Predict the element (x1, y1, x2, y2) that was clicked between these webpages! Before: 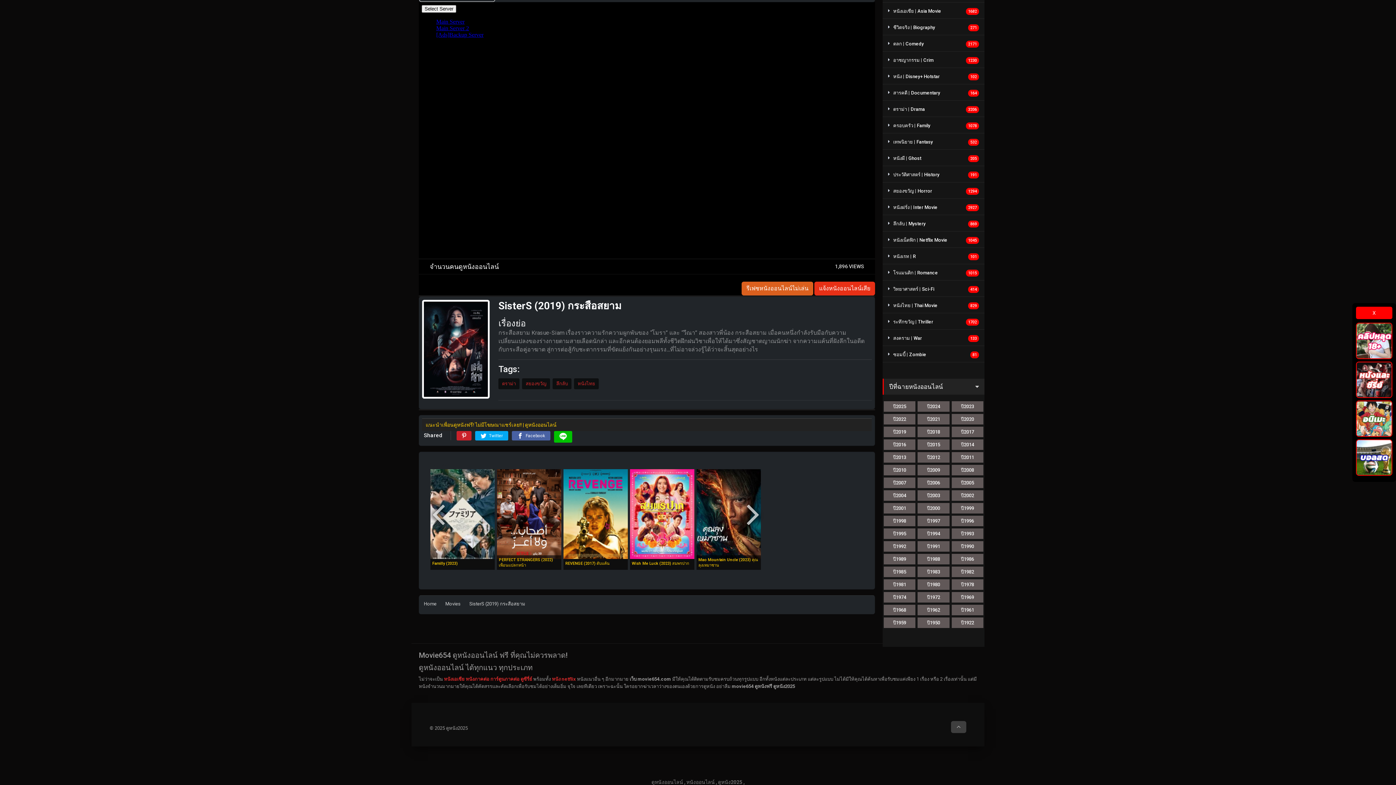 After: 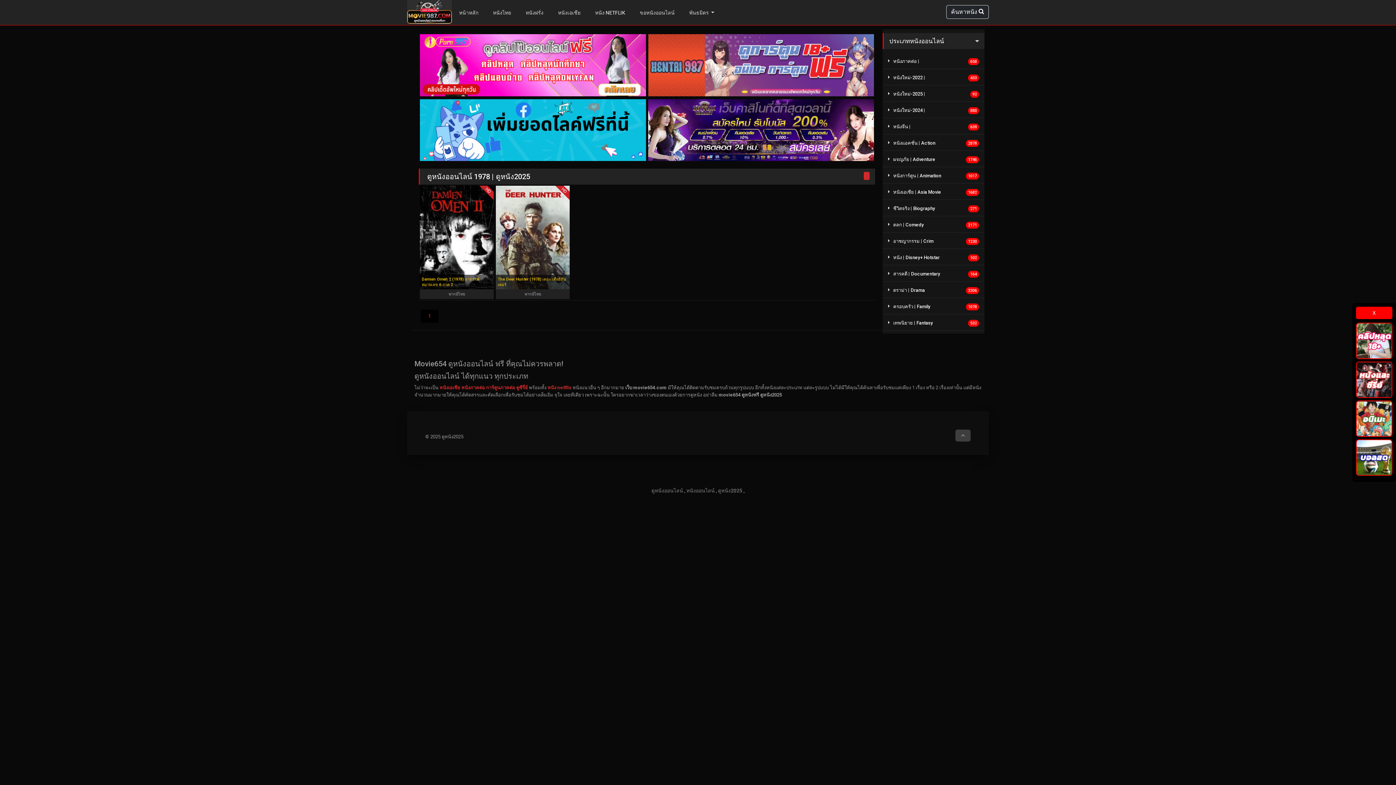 Action: bbox: (951, 579, 983, 590) label: ปี1978